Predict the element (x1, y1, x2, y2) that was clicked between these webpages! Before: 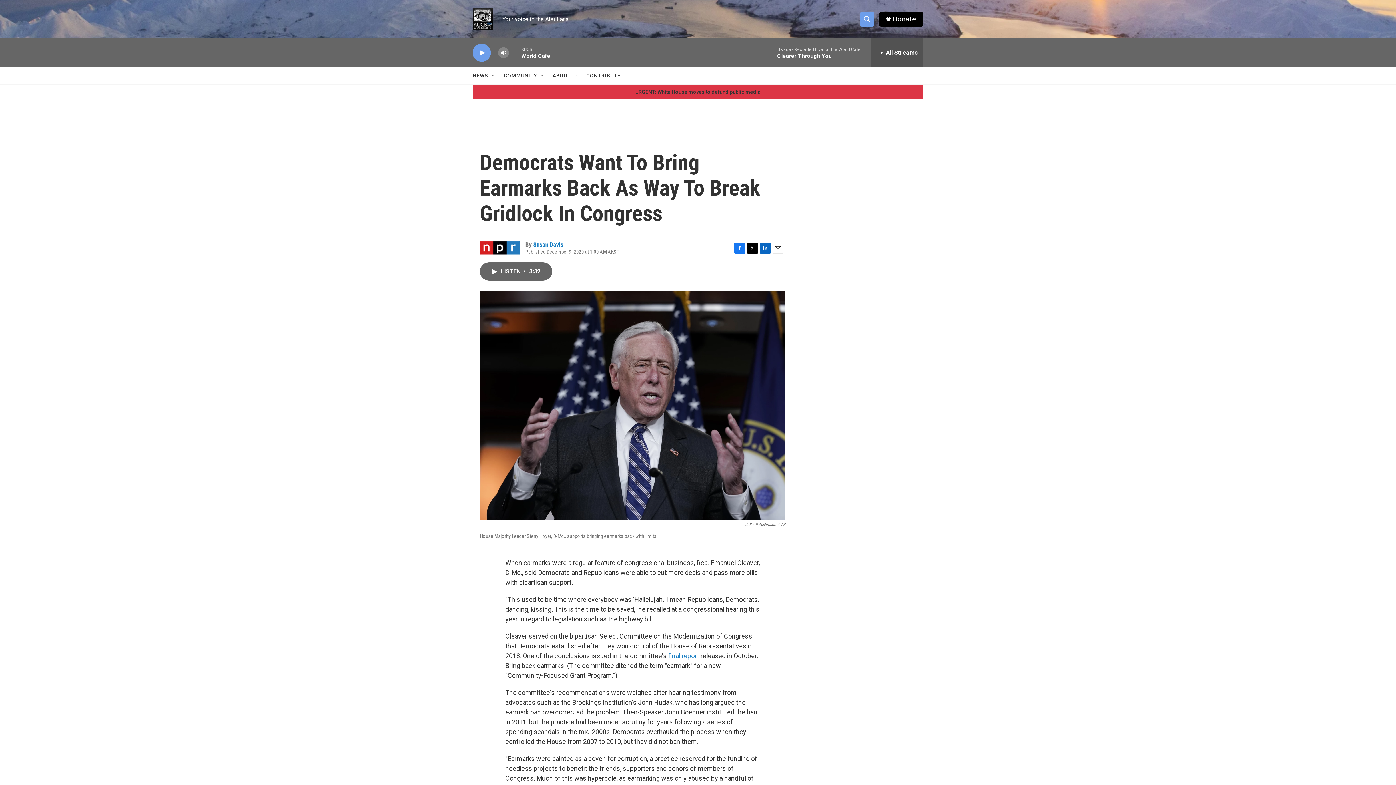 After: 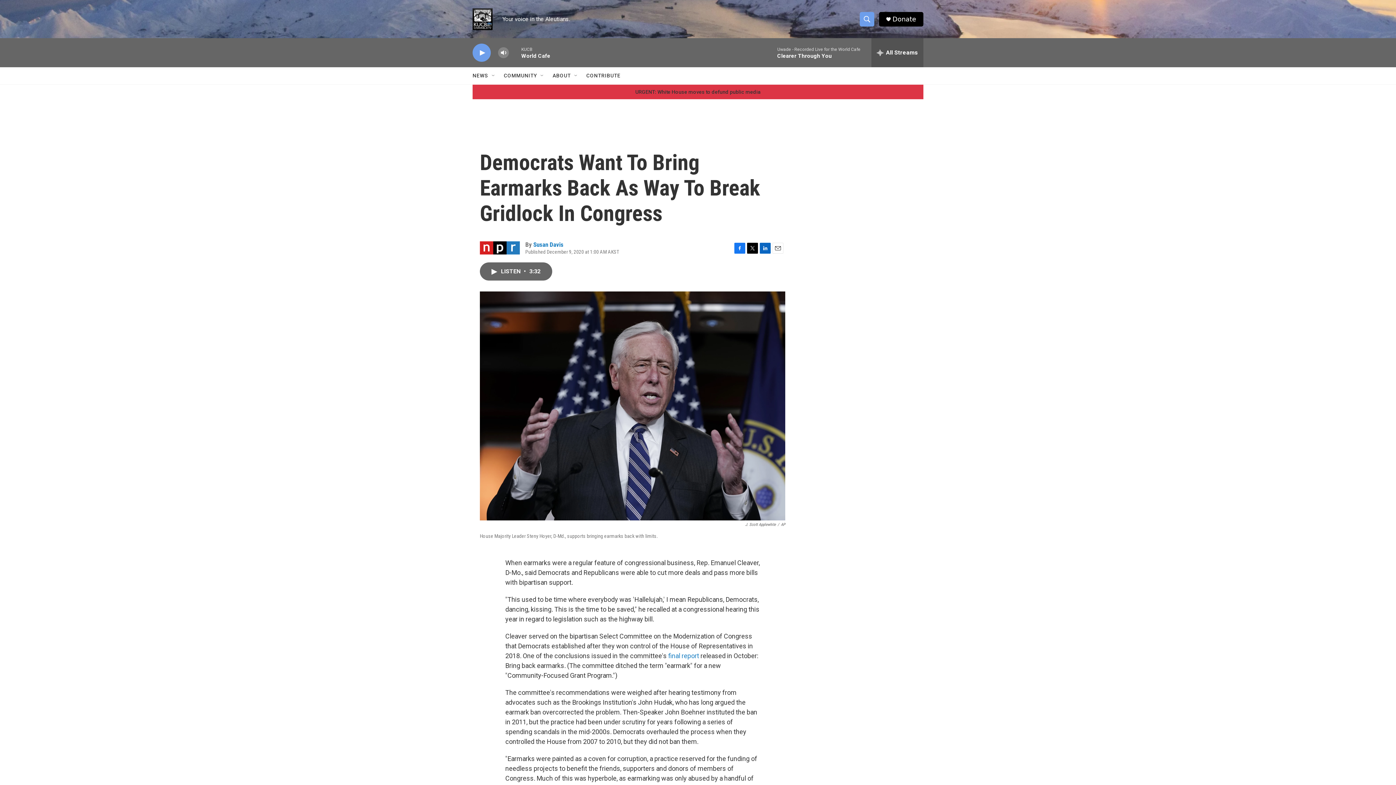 Action: bbox: (760, 242, 770, 253) label: LinkedIn